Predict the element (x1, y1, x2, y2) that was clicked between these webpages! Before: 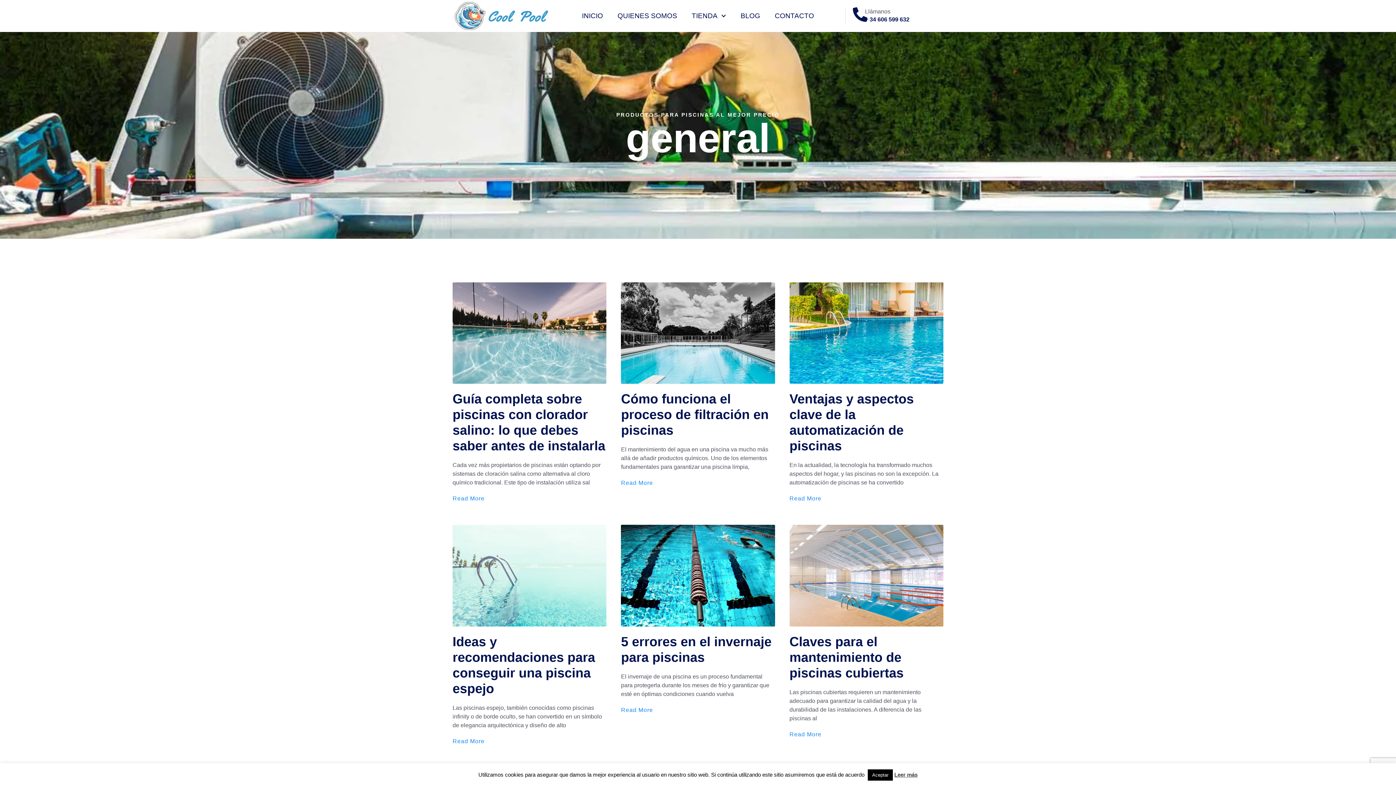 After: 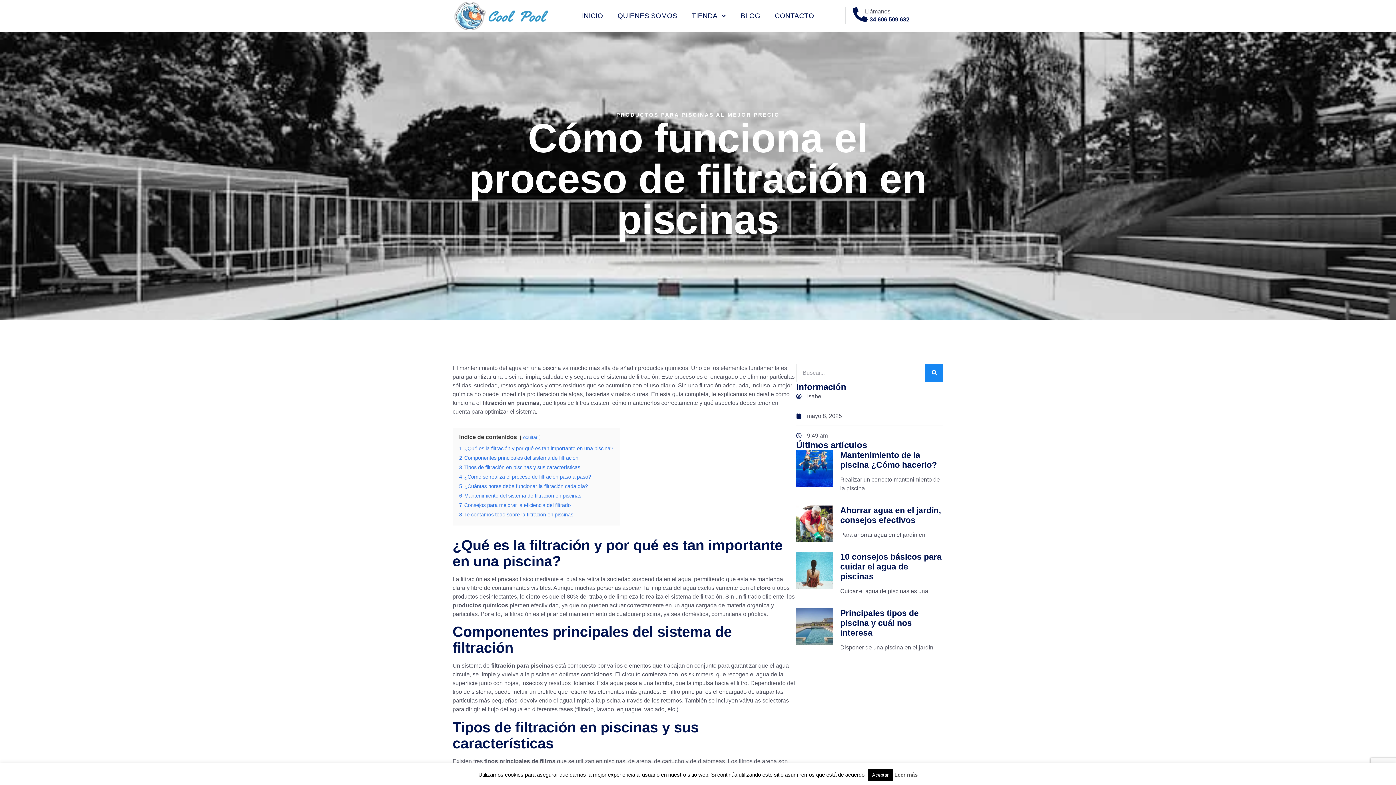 Action: bbox: (621, 391, 768, 437) label: Cómo funciona el proceso de filtración en piscinas